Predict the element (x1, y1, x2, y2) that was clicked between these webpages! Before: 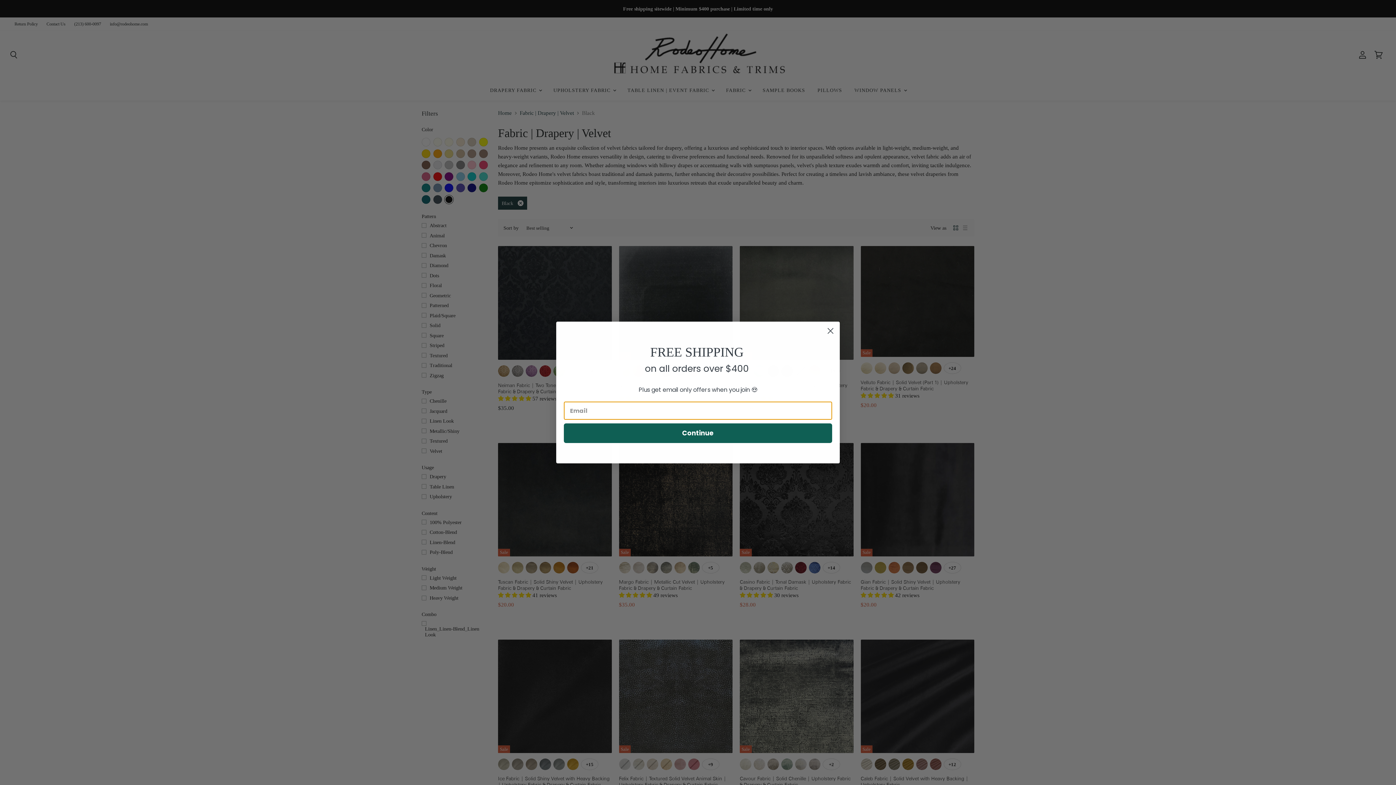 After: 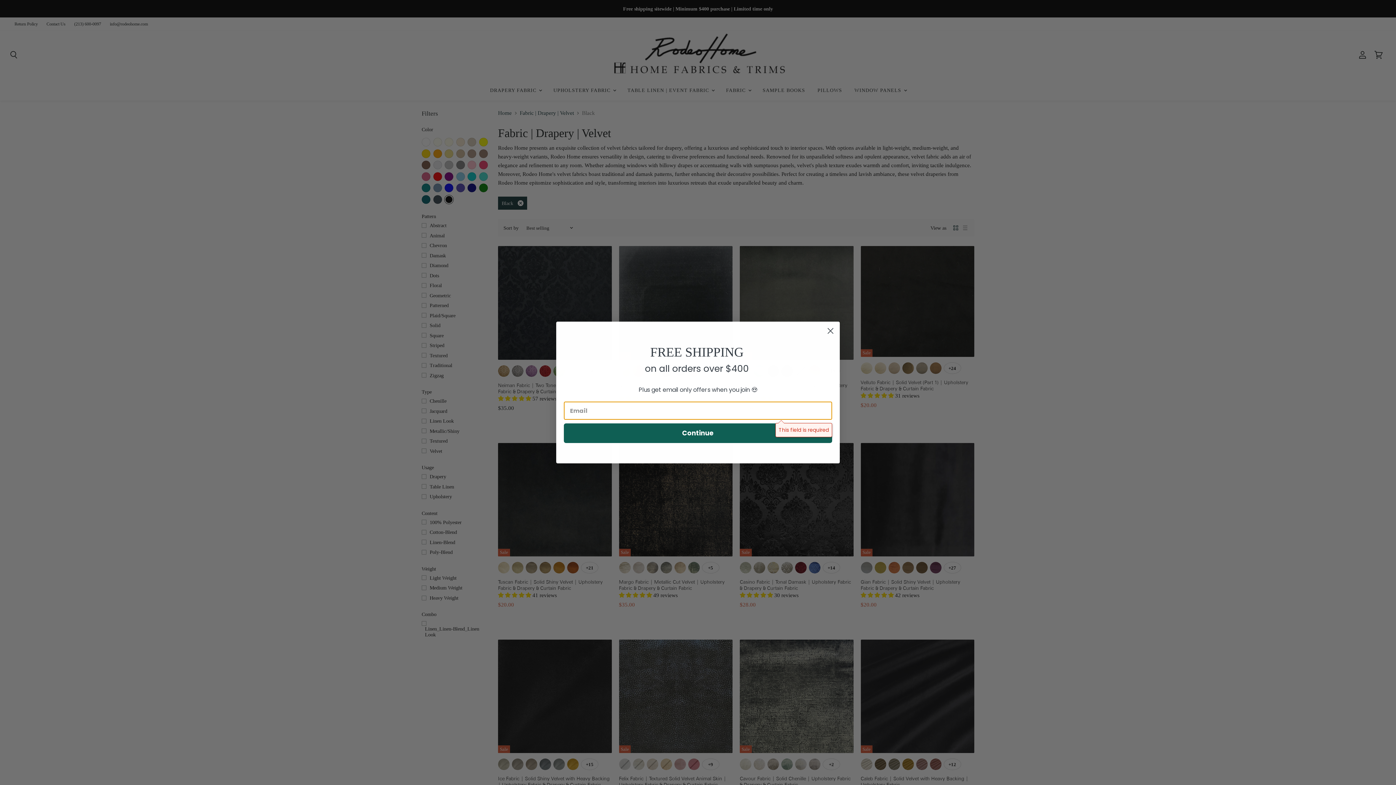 Action: label: Continue bbox: (564, 423, 832, 443)